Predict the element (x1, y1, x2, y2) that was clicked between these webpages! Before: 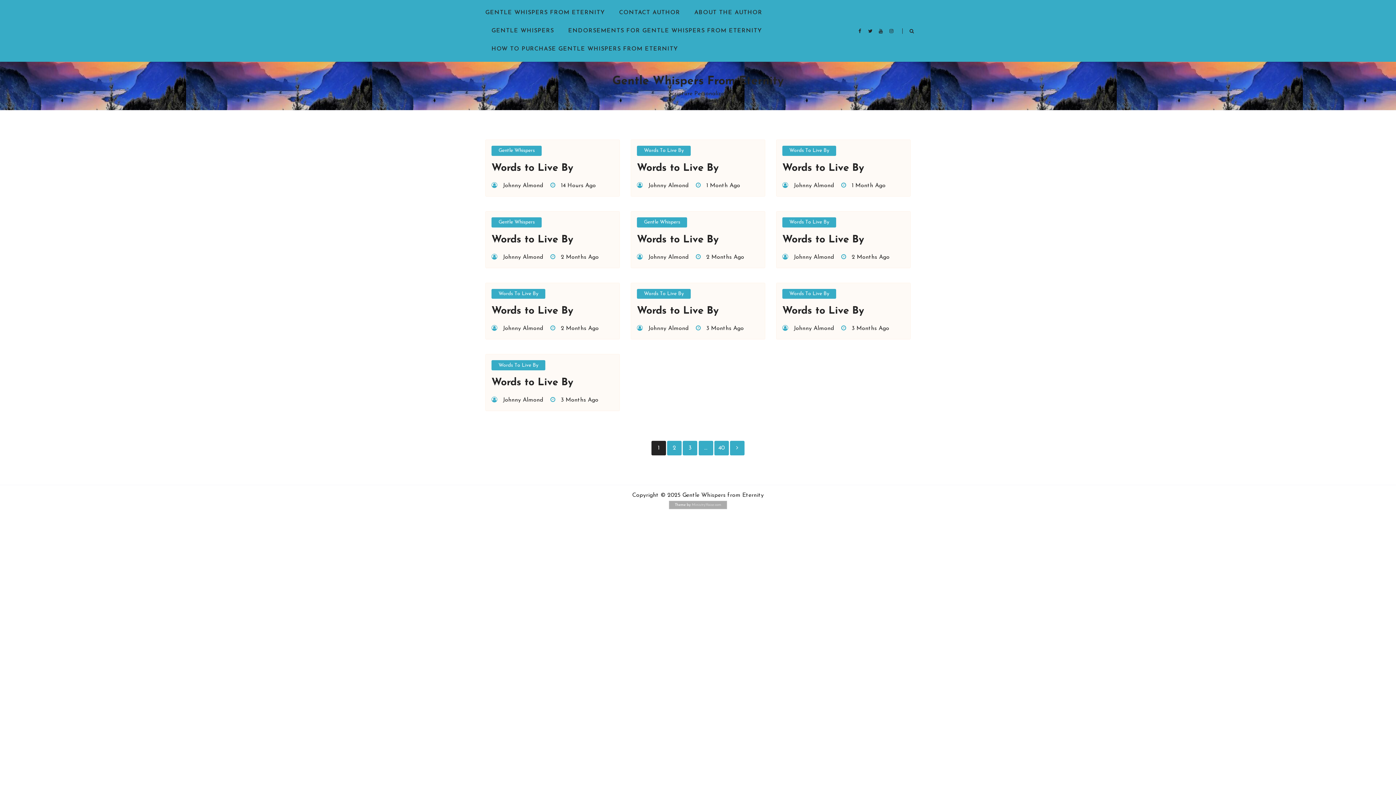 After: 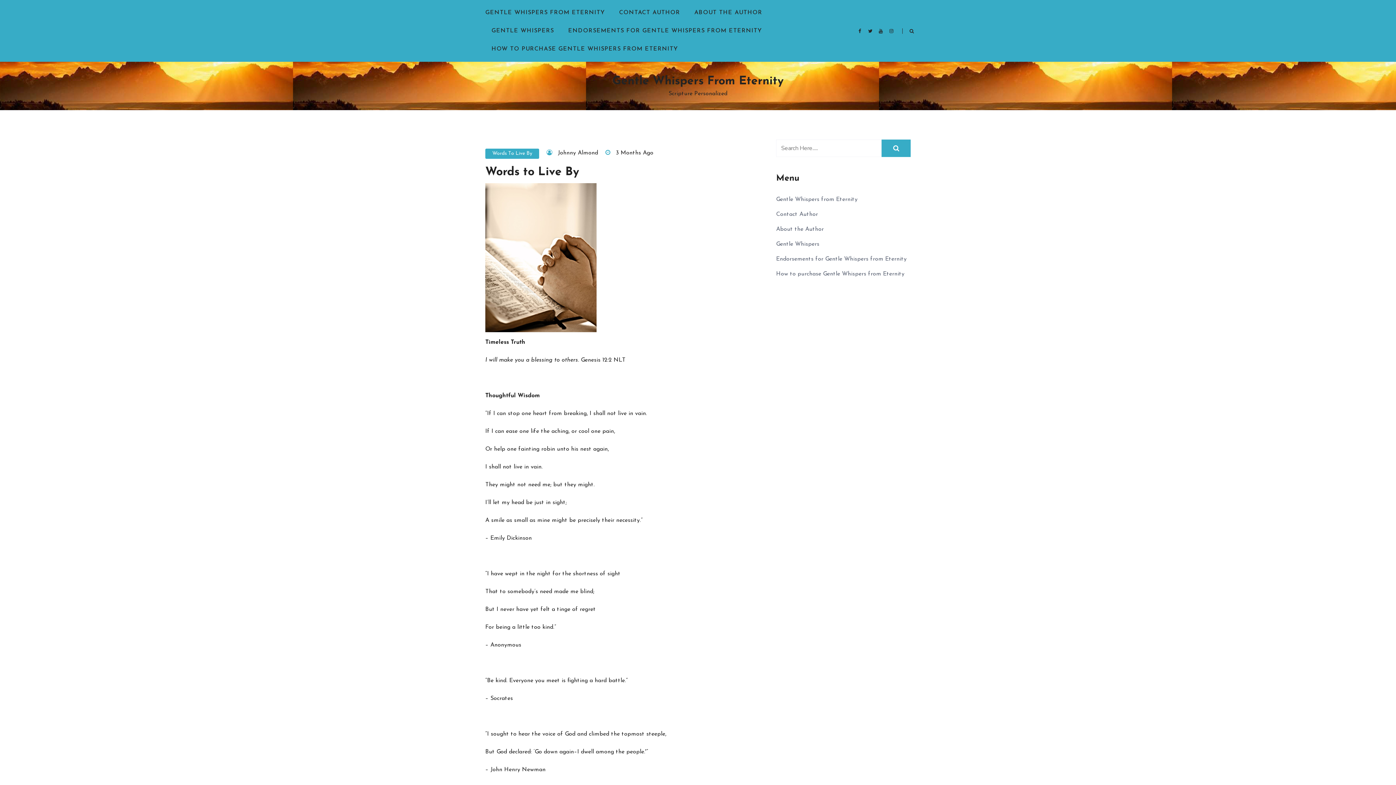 Action: bbox: (852, 325, 889, 331) label: 3 Months Ago